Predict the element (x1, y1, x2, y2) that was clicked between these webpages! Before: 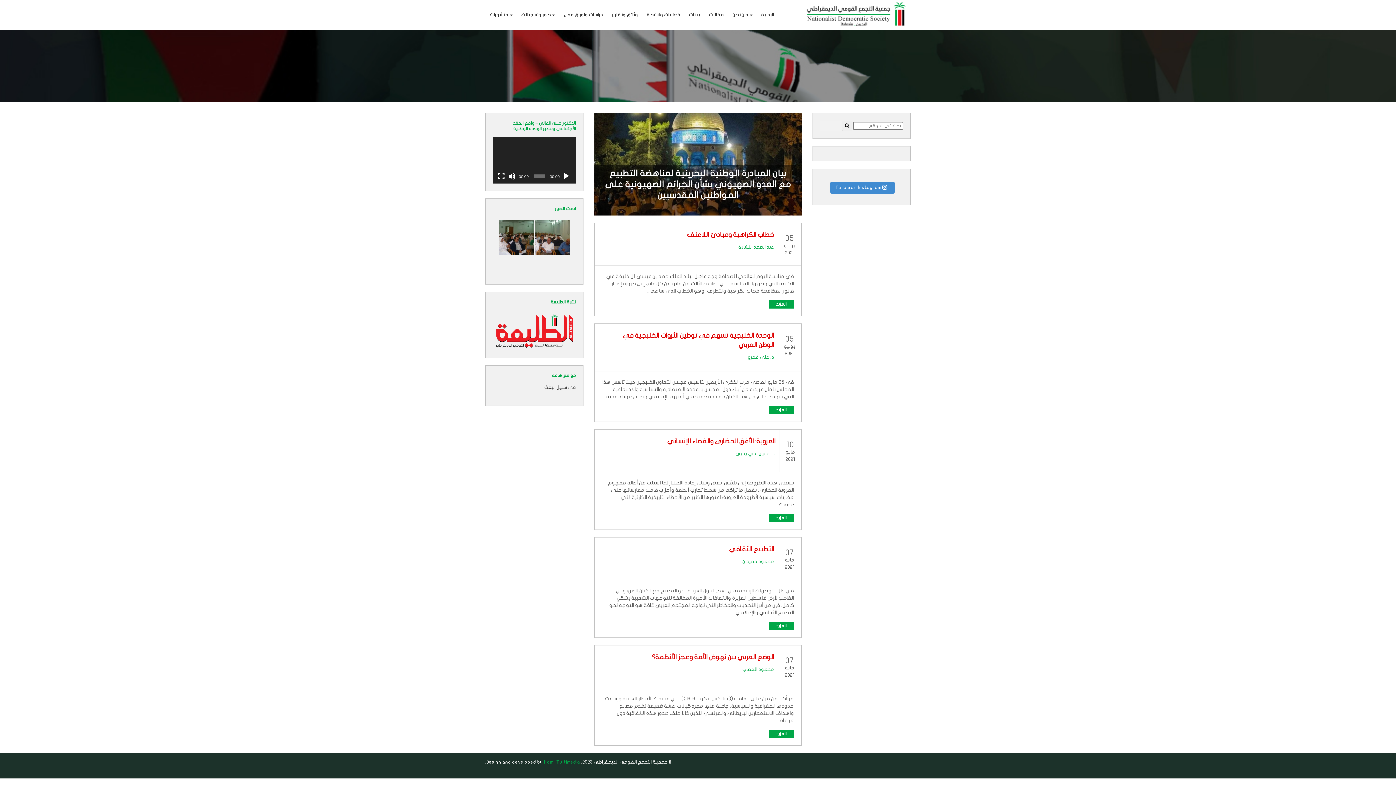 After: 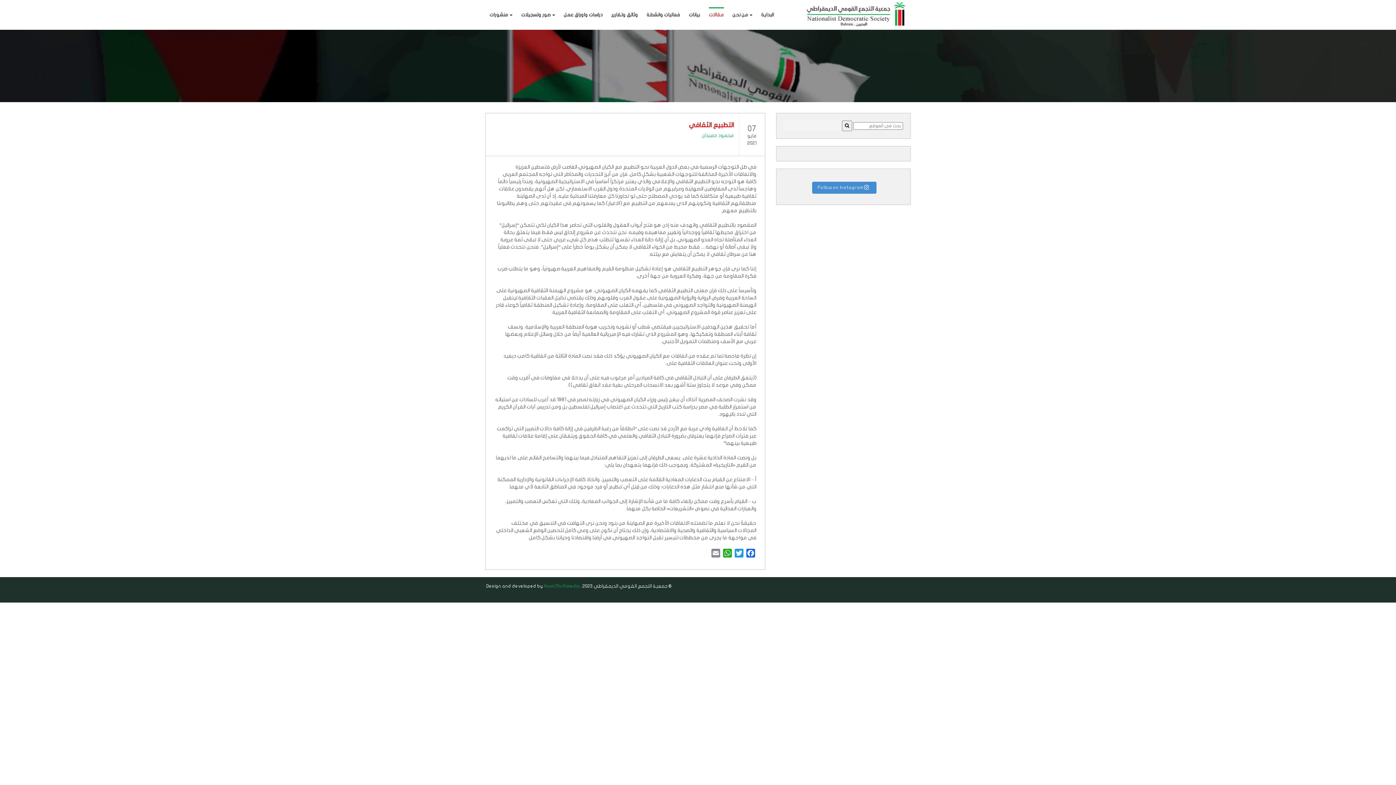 Action: bbox: (729, 546, 774, 553) label: التطبيع الثقافي